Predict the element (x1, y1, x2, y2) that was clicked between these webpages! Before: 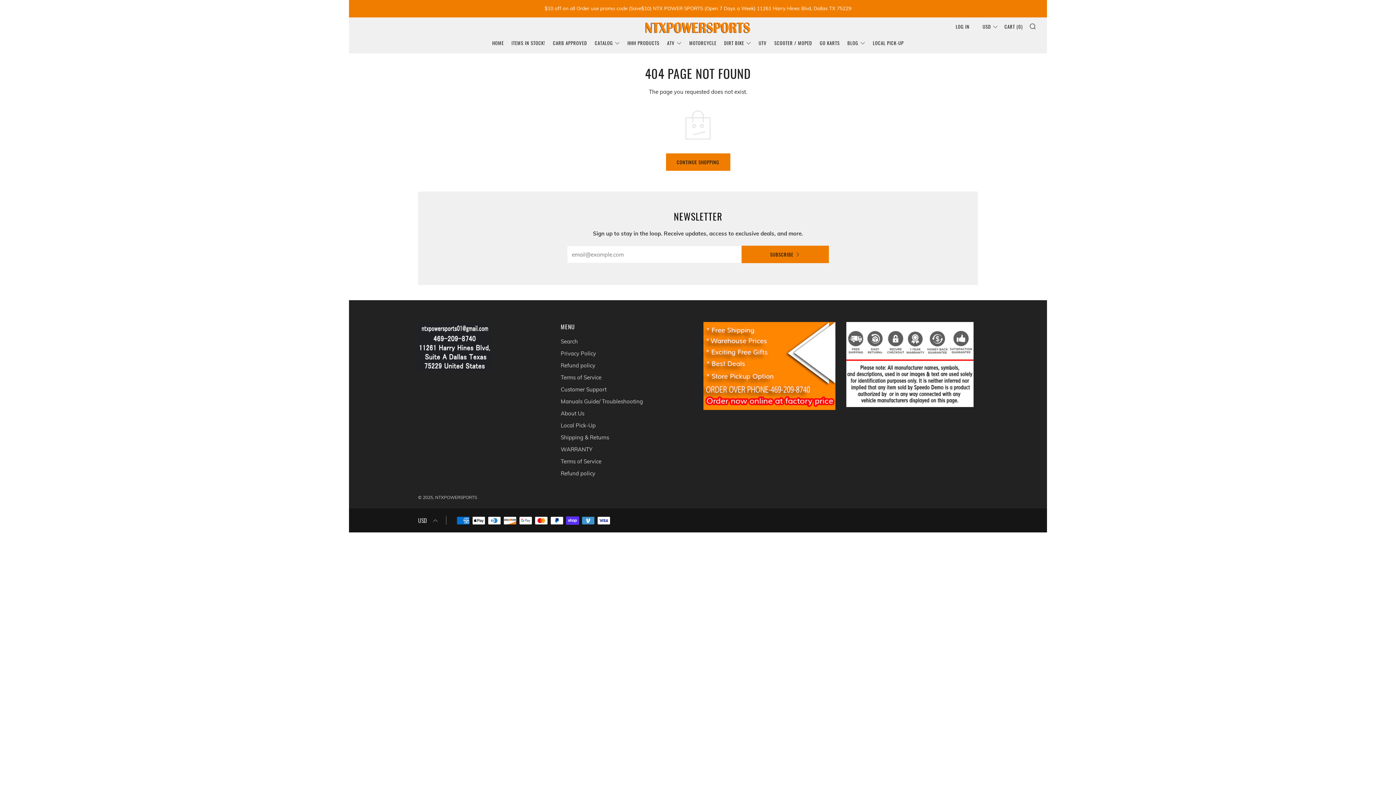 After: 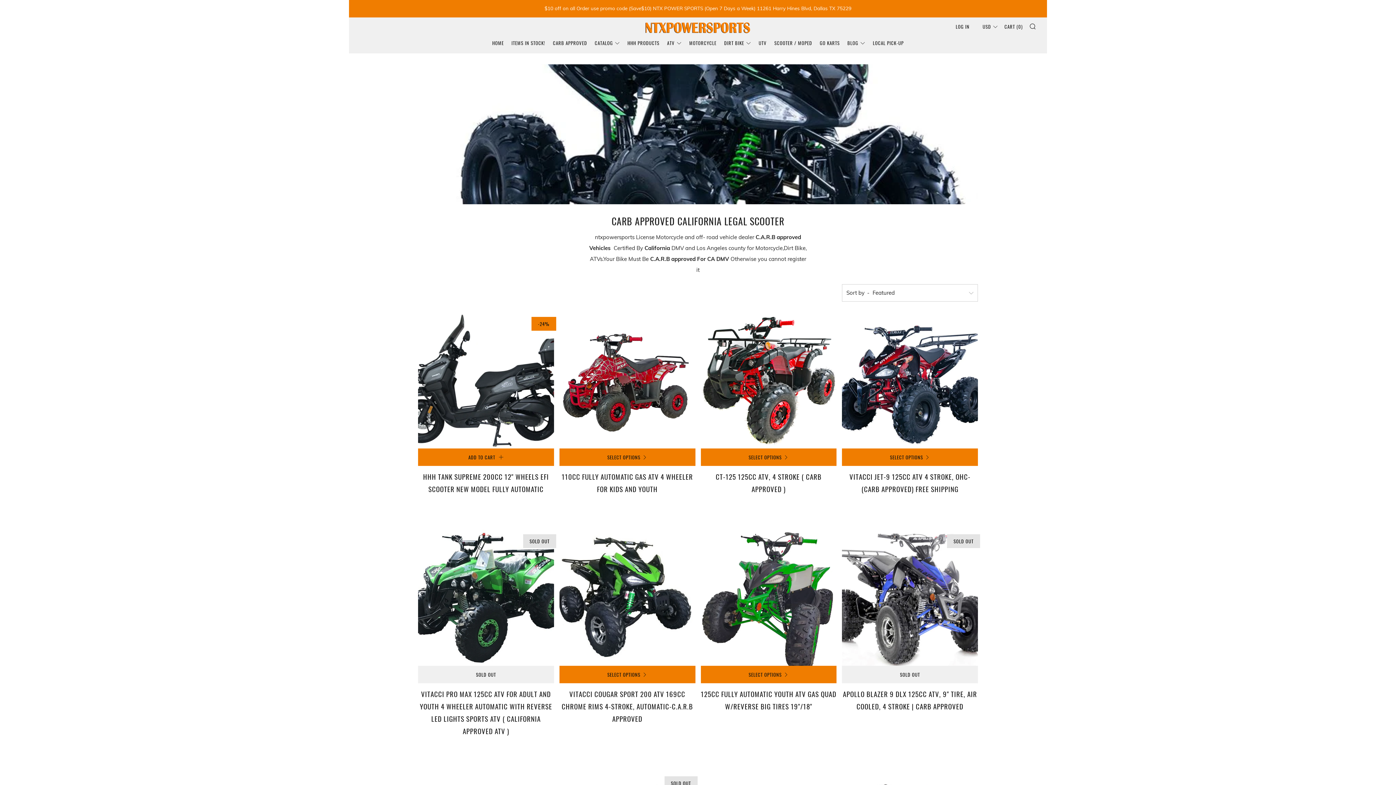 Action: label: CARB APPROVED bbox: (553, 37, 587, 48)